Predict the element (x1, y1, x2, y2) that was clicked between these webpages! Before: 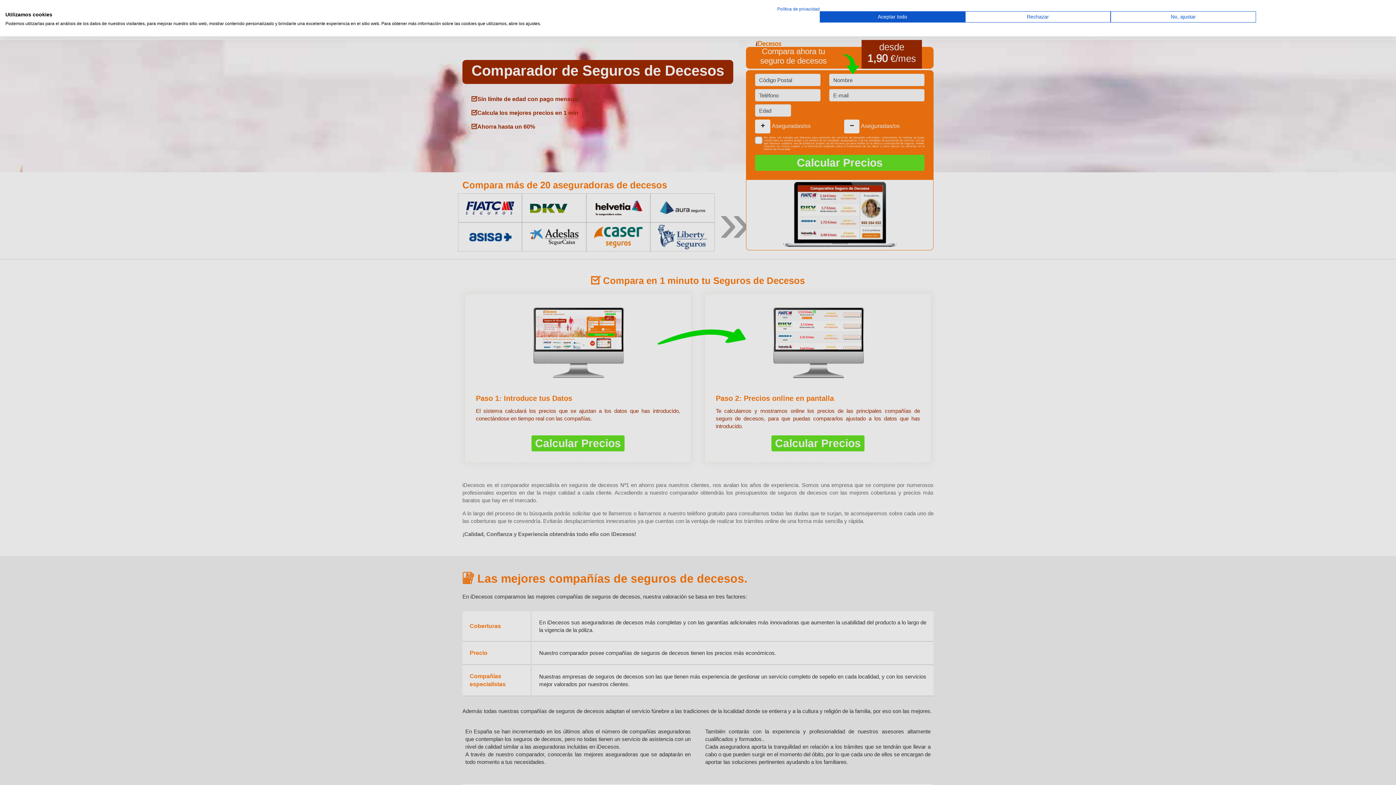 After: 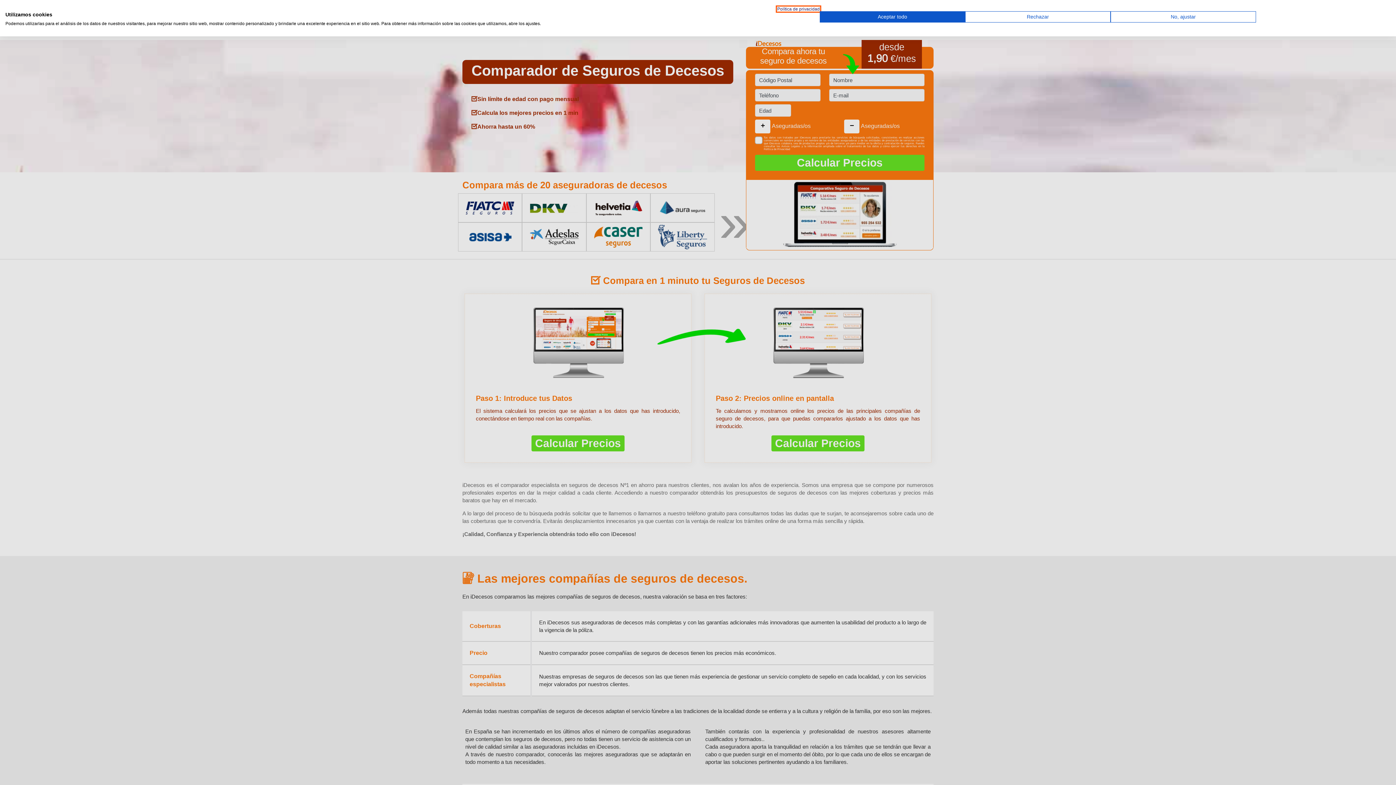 Action: bbox: (777, 6, 820, 11) label: Política de privacidad. Enlace externo. Se abre en una nueva pestaña o ventana.